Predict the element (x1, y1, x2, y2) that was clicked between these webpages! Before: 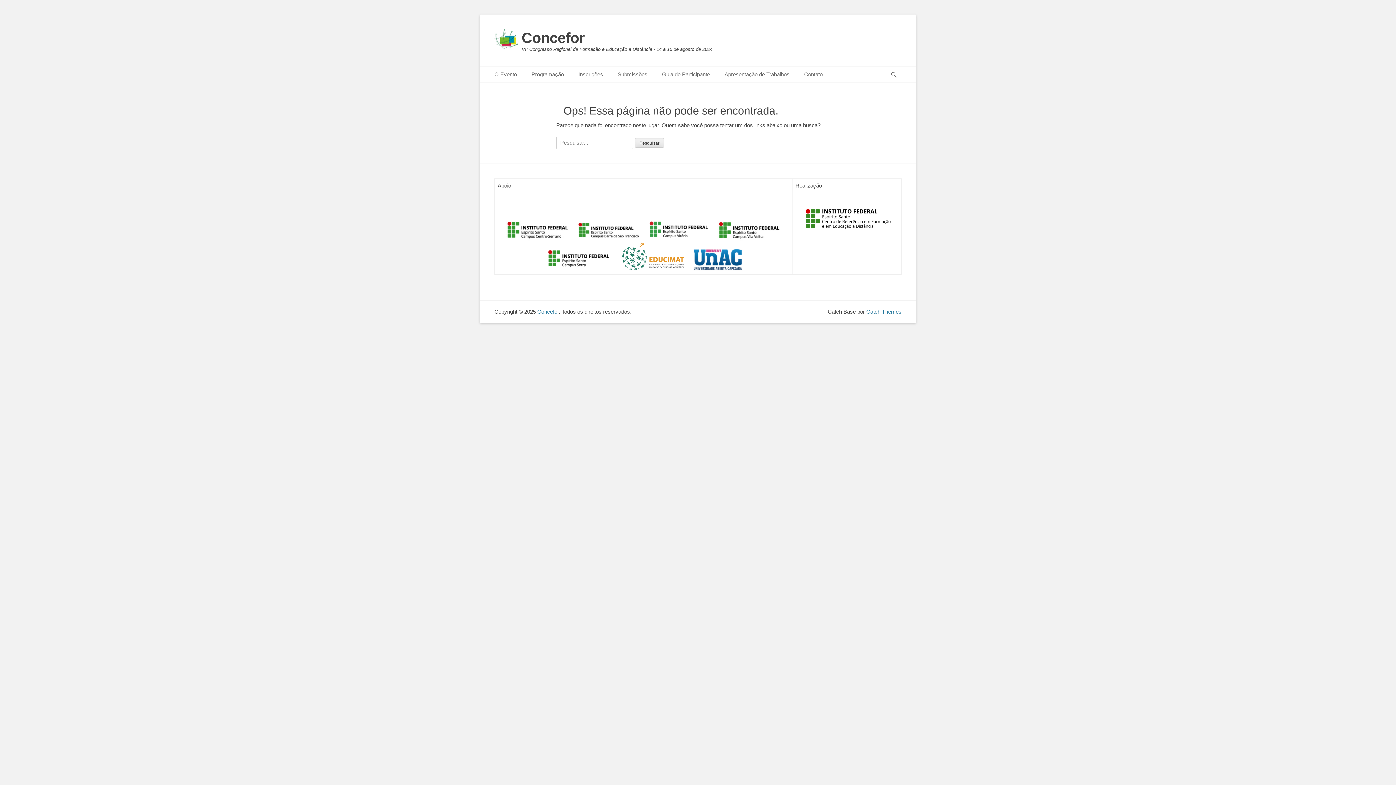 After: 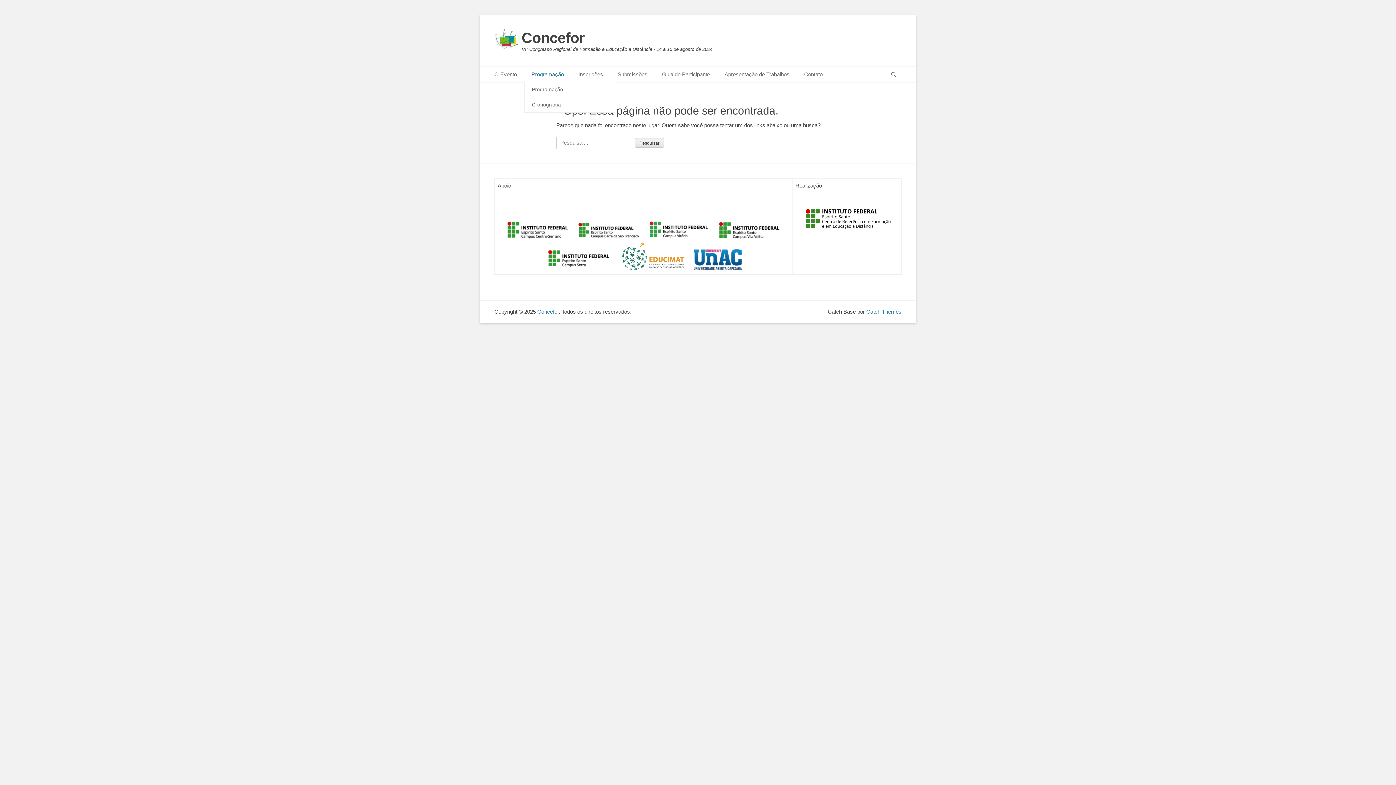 Action: bbox: (524, 66, 571, 82) label: Programação